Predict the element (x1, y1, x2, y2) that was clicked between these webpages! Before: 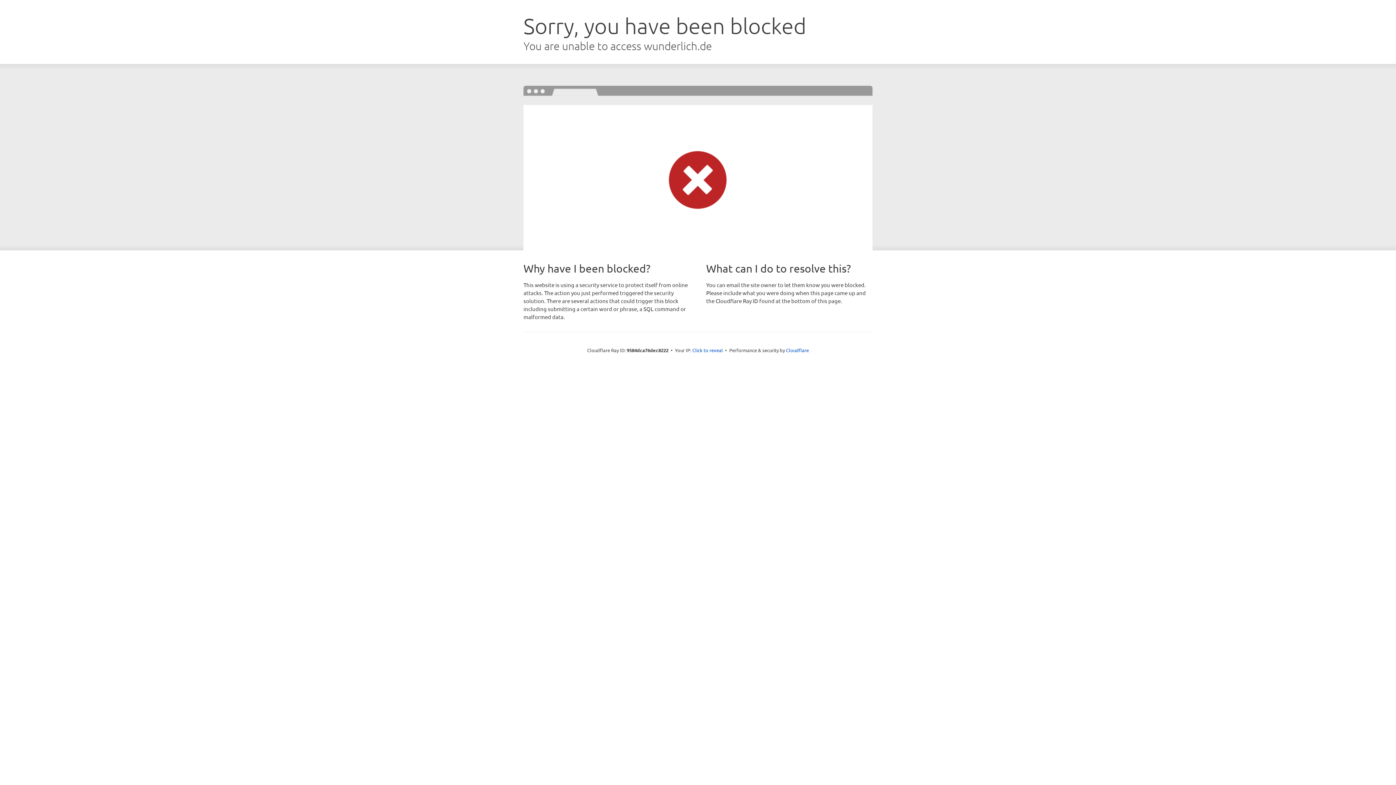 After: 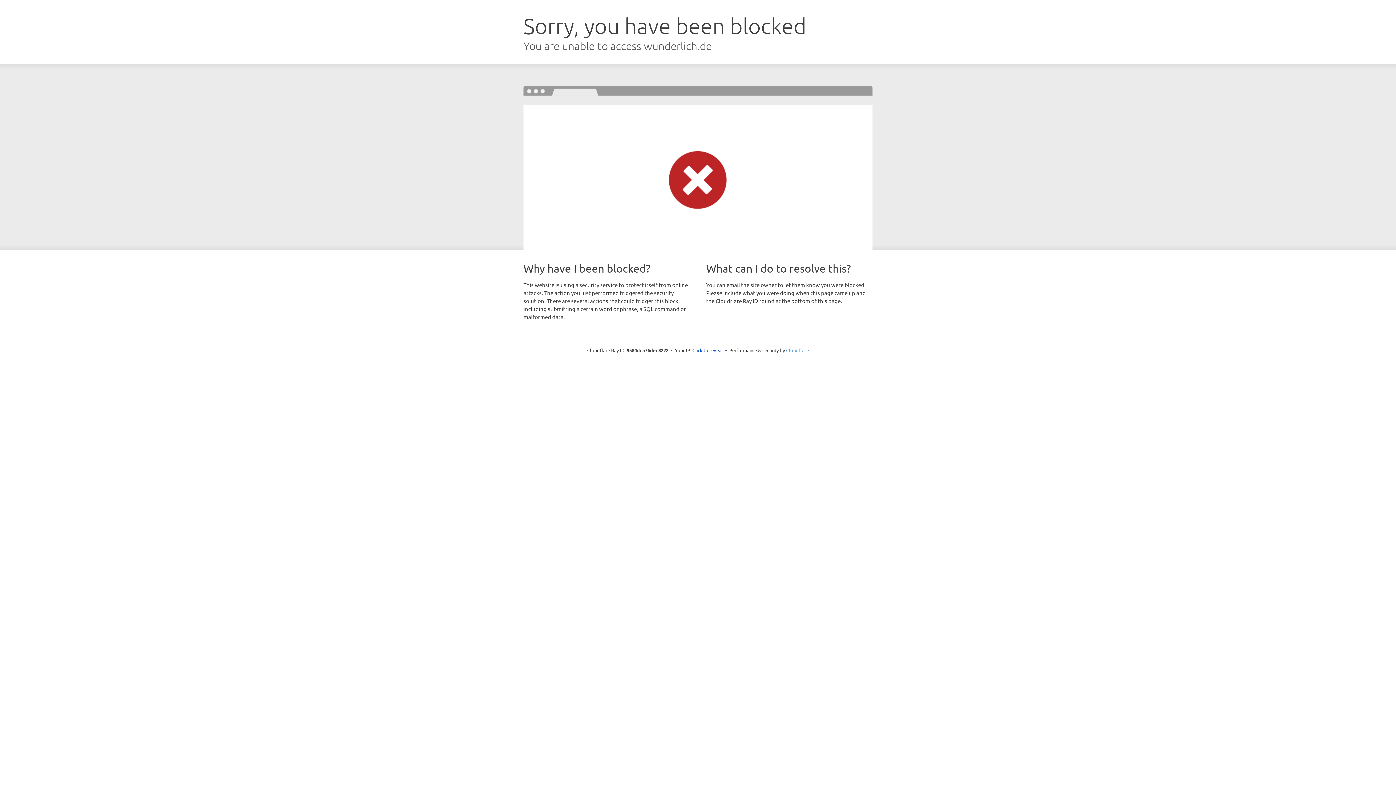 Action: label: Cloudflare bbox: (786, 347, 809, 353)